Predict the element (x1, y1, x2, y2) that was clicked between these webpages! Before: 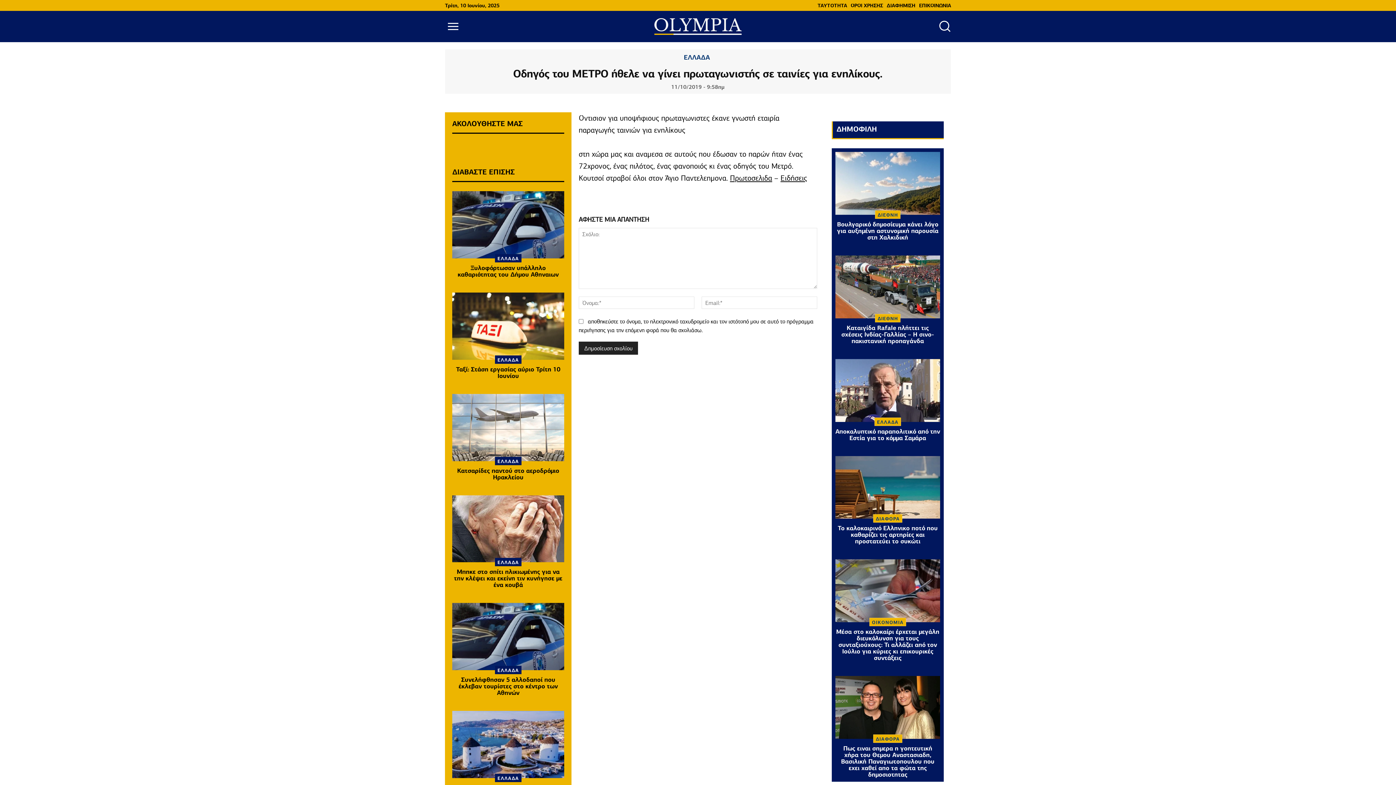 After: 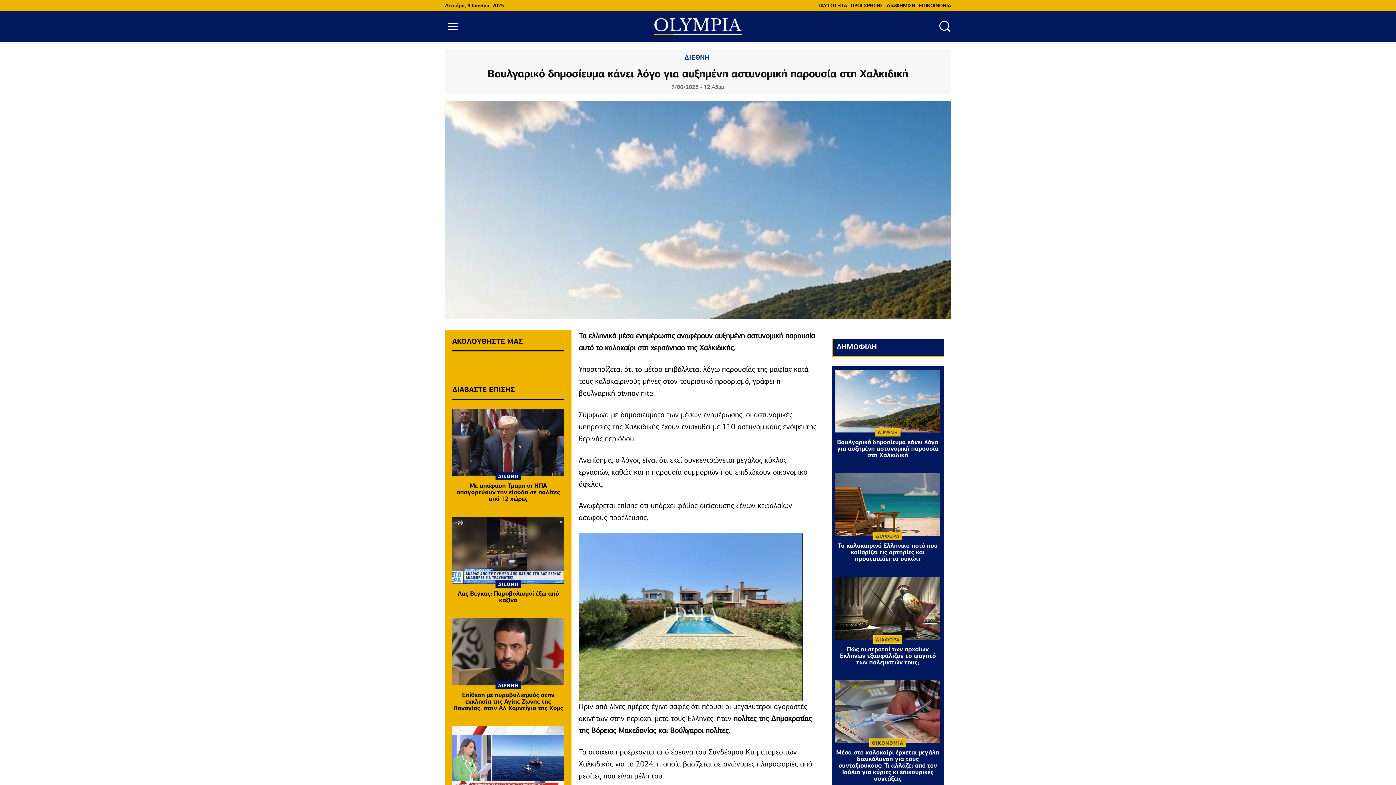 Action: bbox: (835, 152, 940, 214)